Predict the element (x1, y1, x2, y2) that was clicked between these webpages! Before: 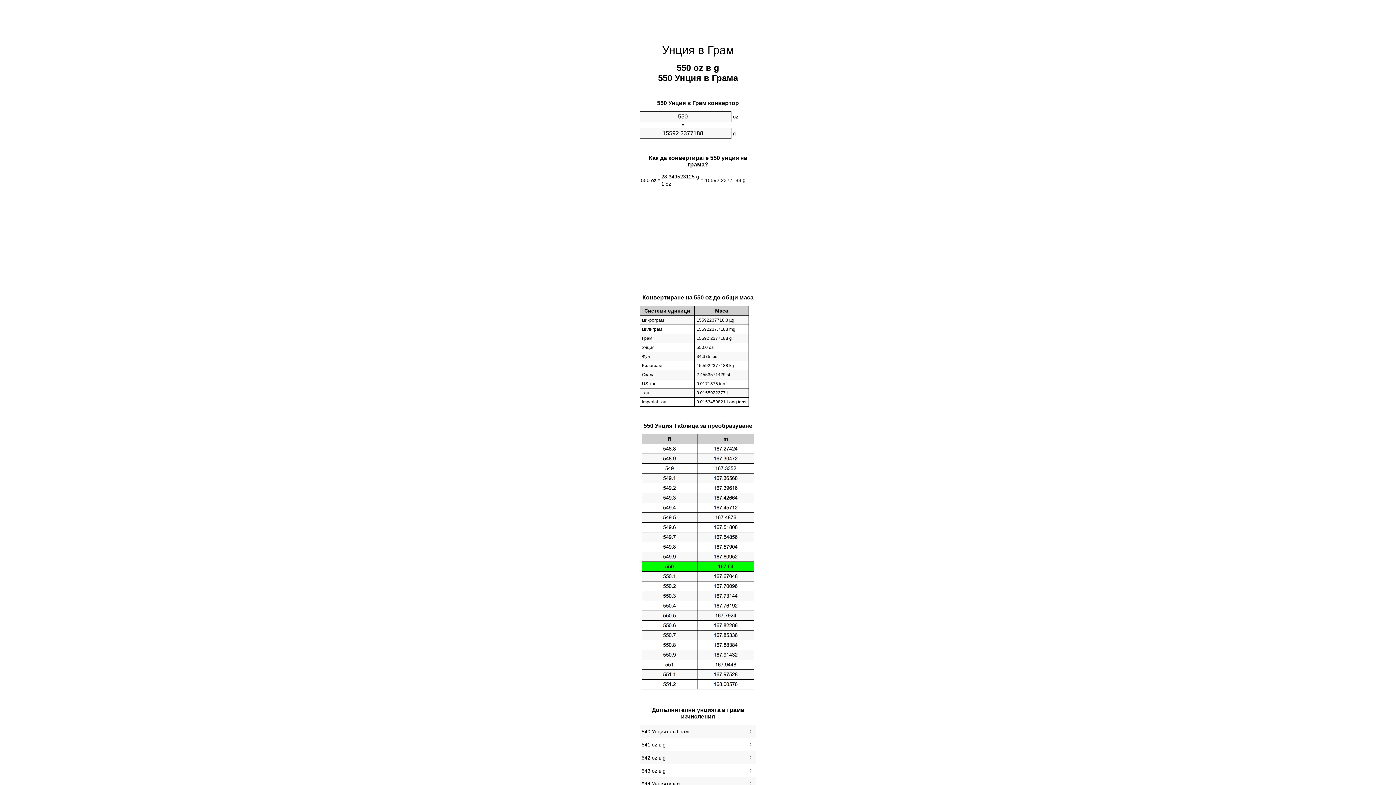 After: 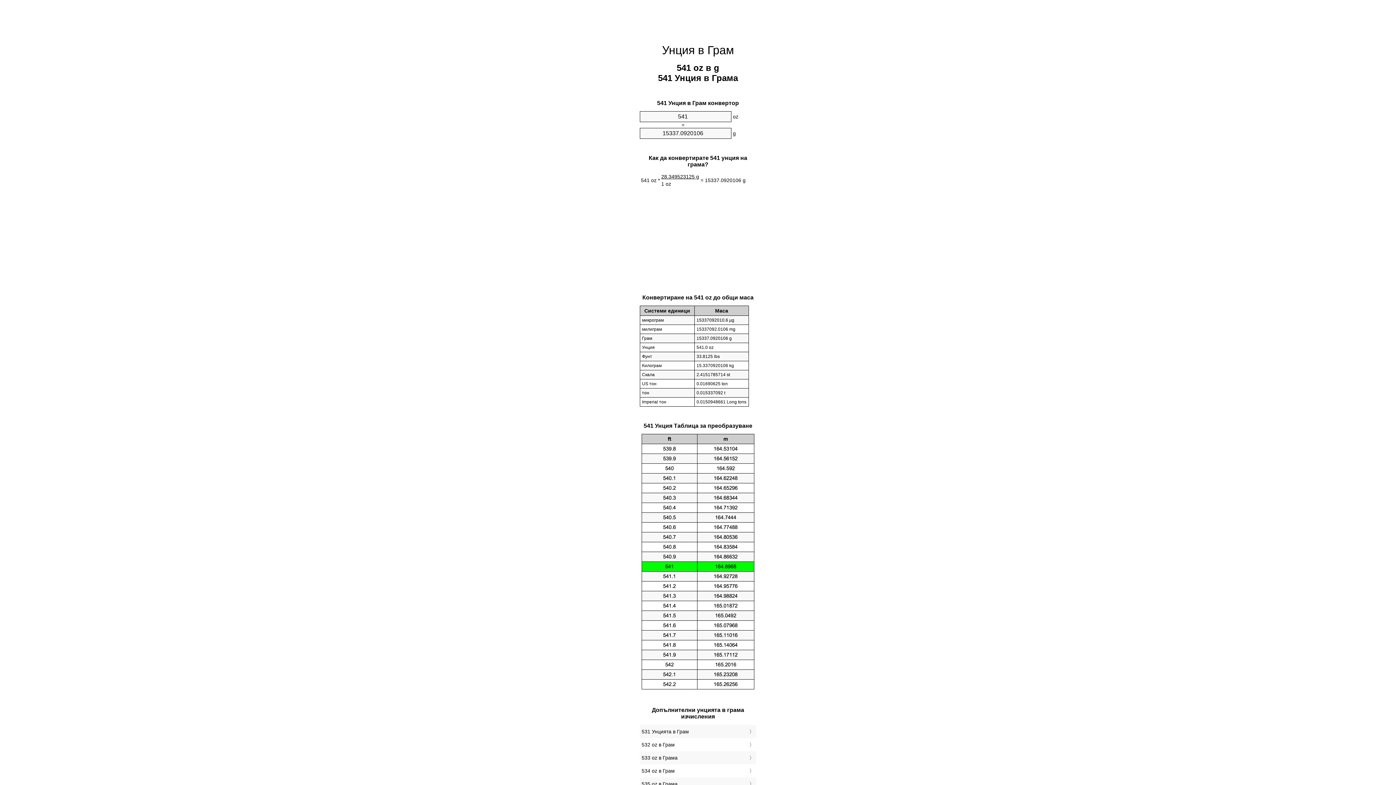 Action: bbox: (641, 740, 754, 749) label: 541 oz в g